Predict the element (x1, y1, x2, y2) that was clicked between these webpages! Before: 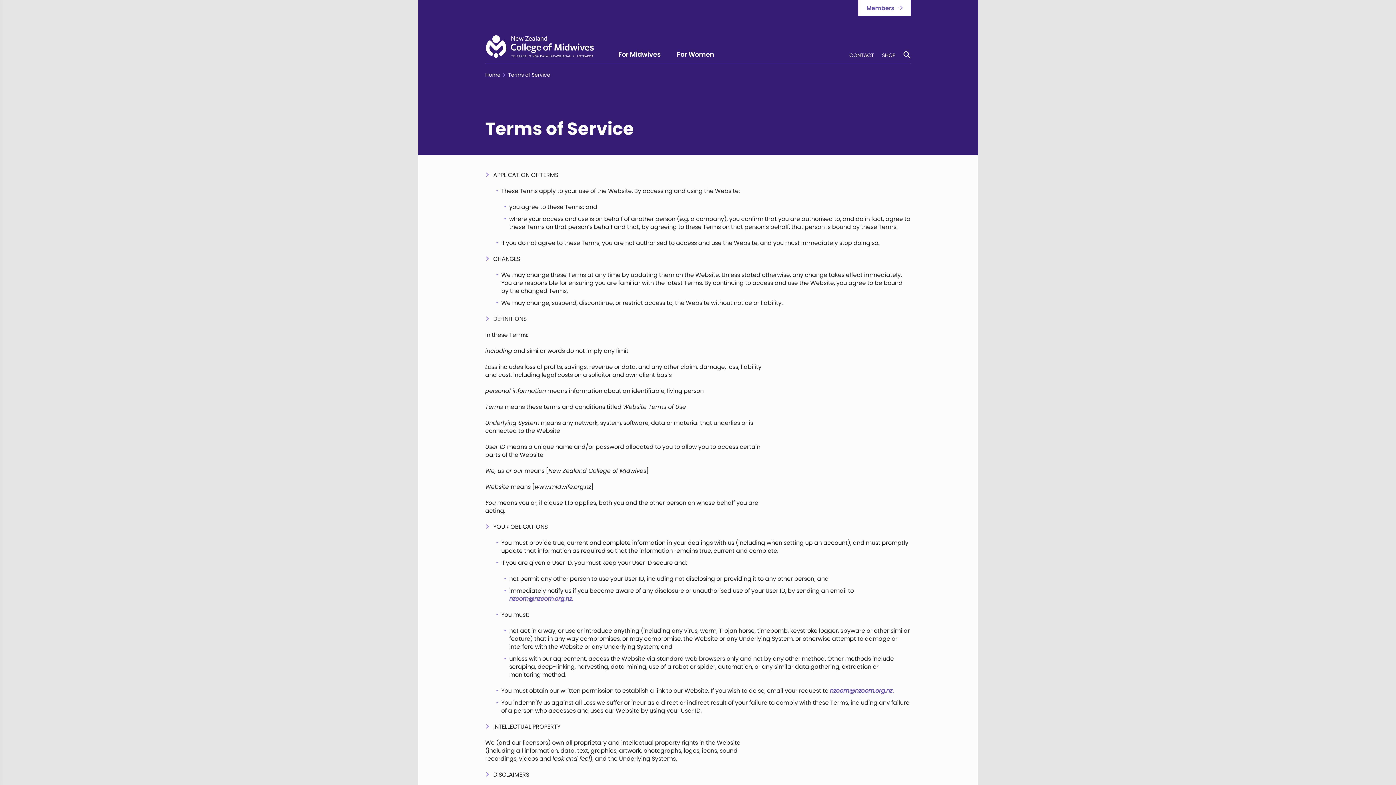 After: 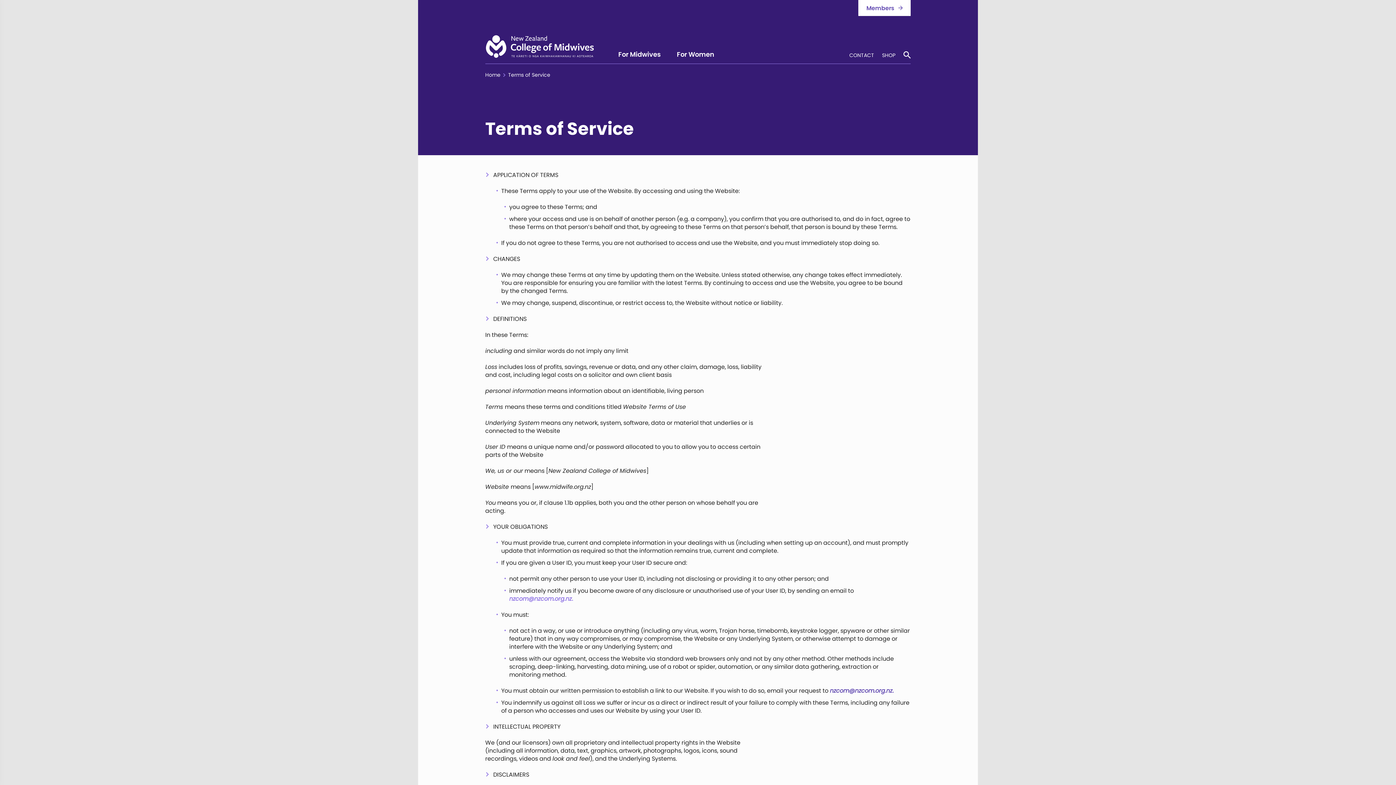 Action: bbox: (509, 594, 573, 603) label: nzcom@nzcom.org.nz.